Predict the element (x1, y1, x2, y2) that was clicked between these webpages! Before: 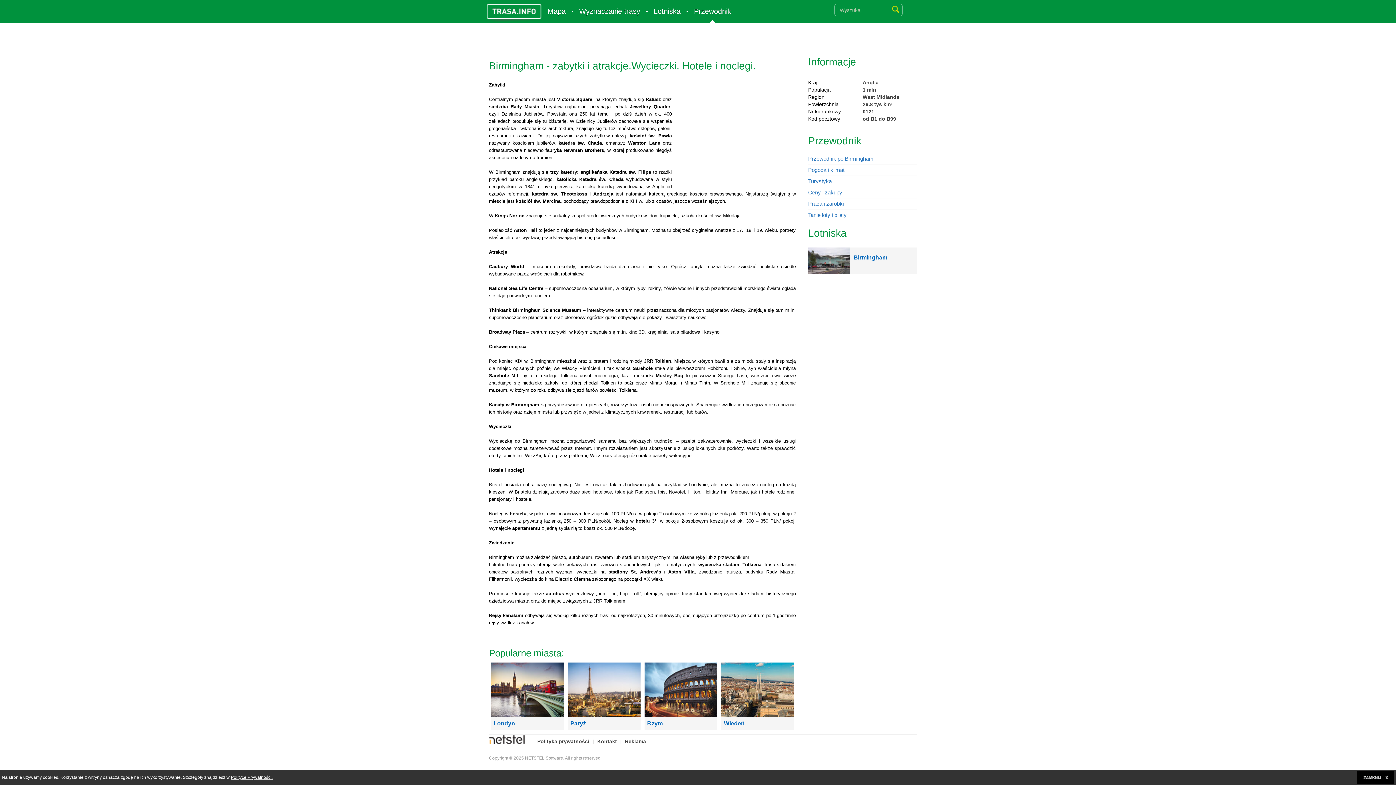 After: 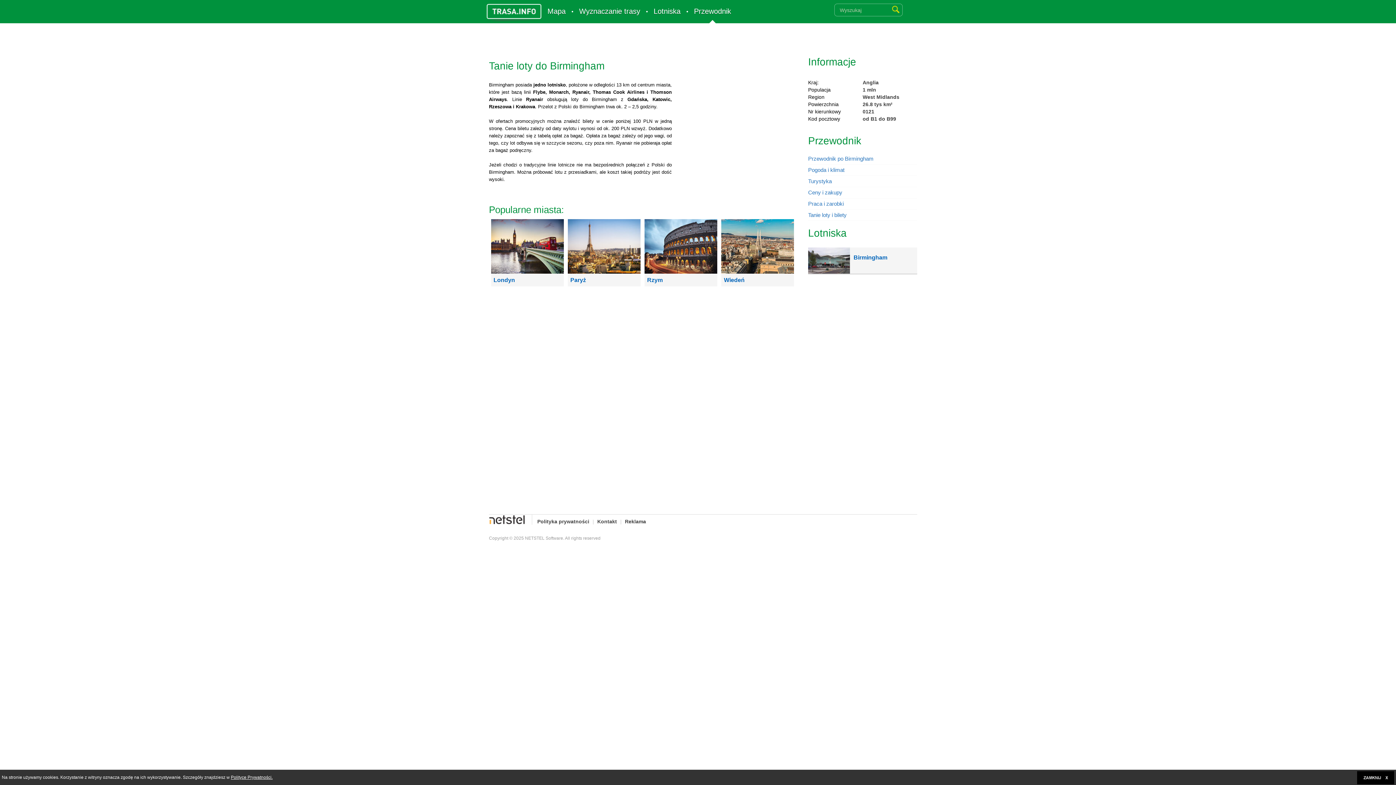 Action: bbox: (808, 212, 846, 218) label: Tanie loty i bilety